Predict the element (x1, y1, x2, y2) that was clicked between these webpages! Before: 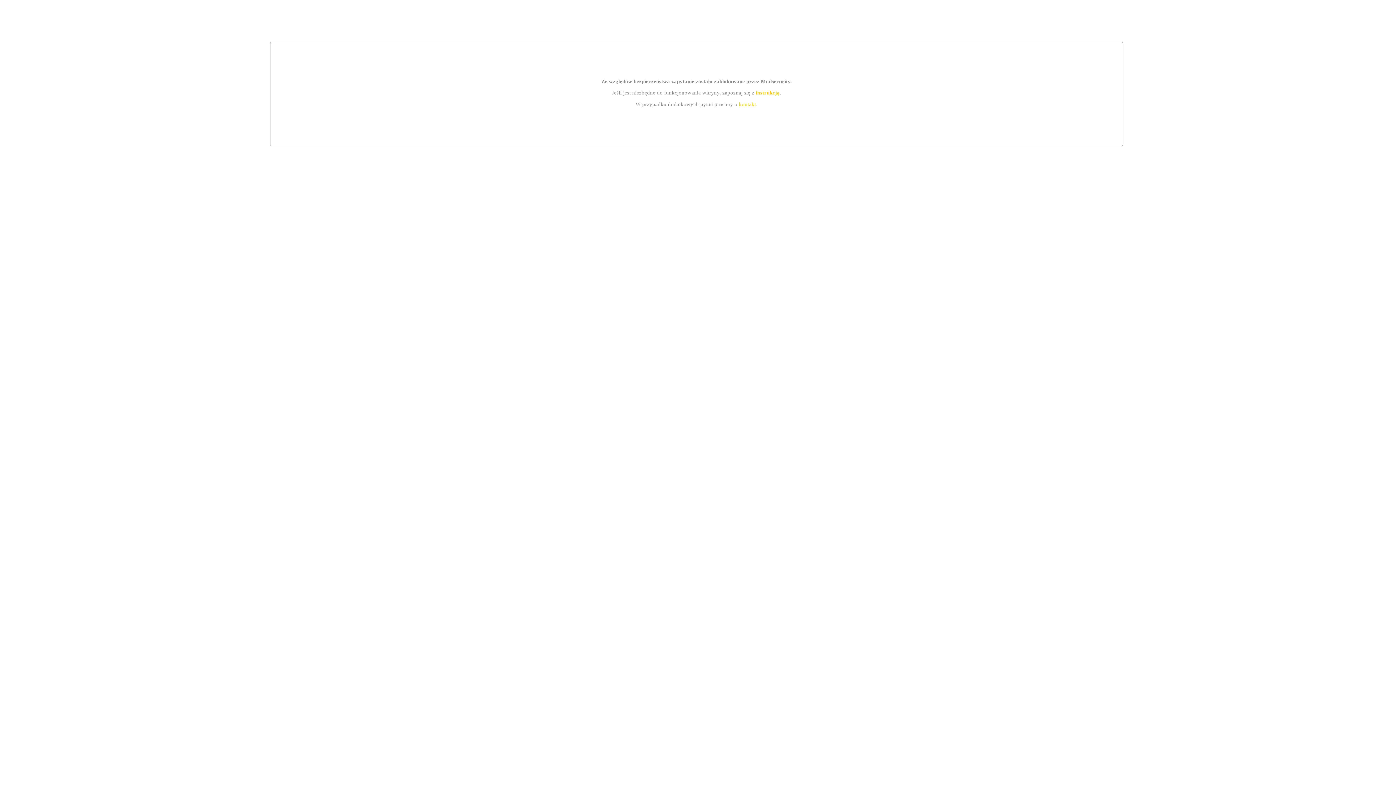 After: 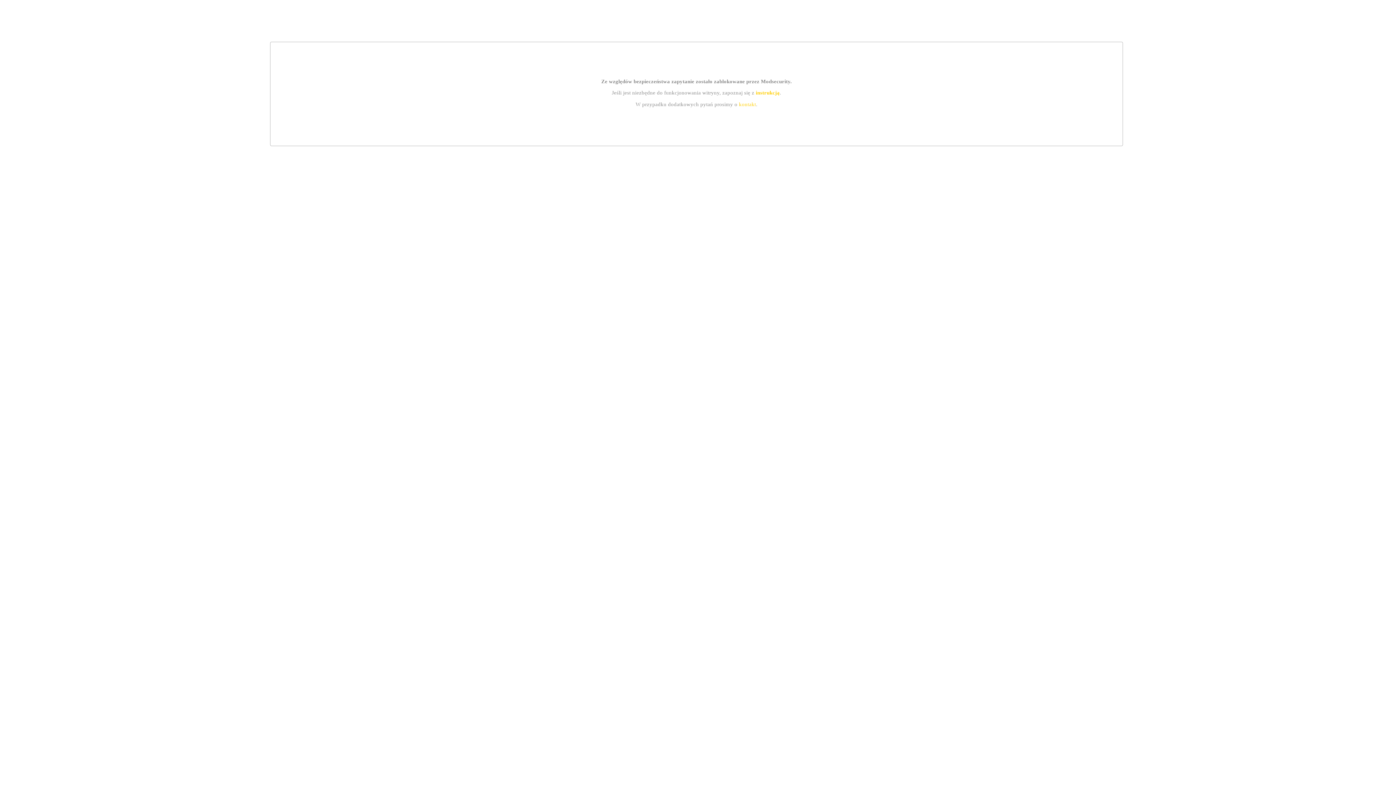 Action: bbox: (739, 101, 756, 107) label: kontakt